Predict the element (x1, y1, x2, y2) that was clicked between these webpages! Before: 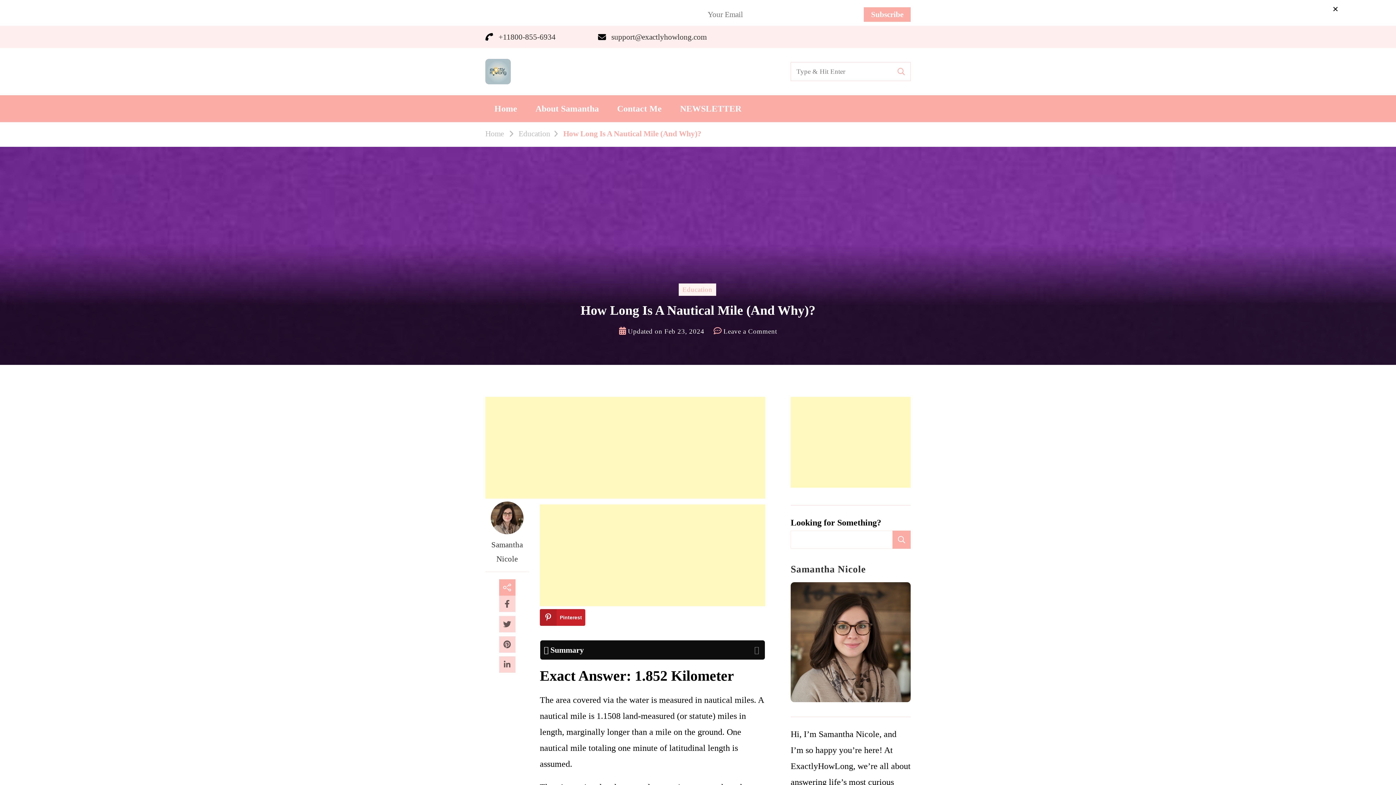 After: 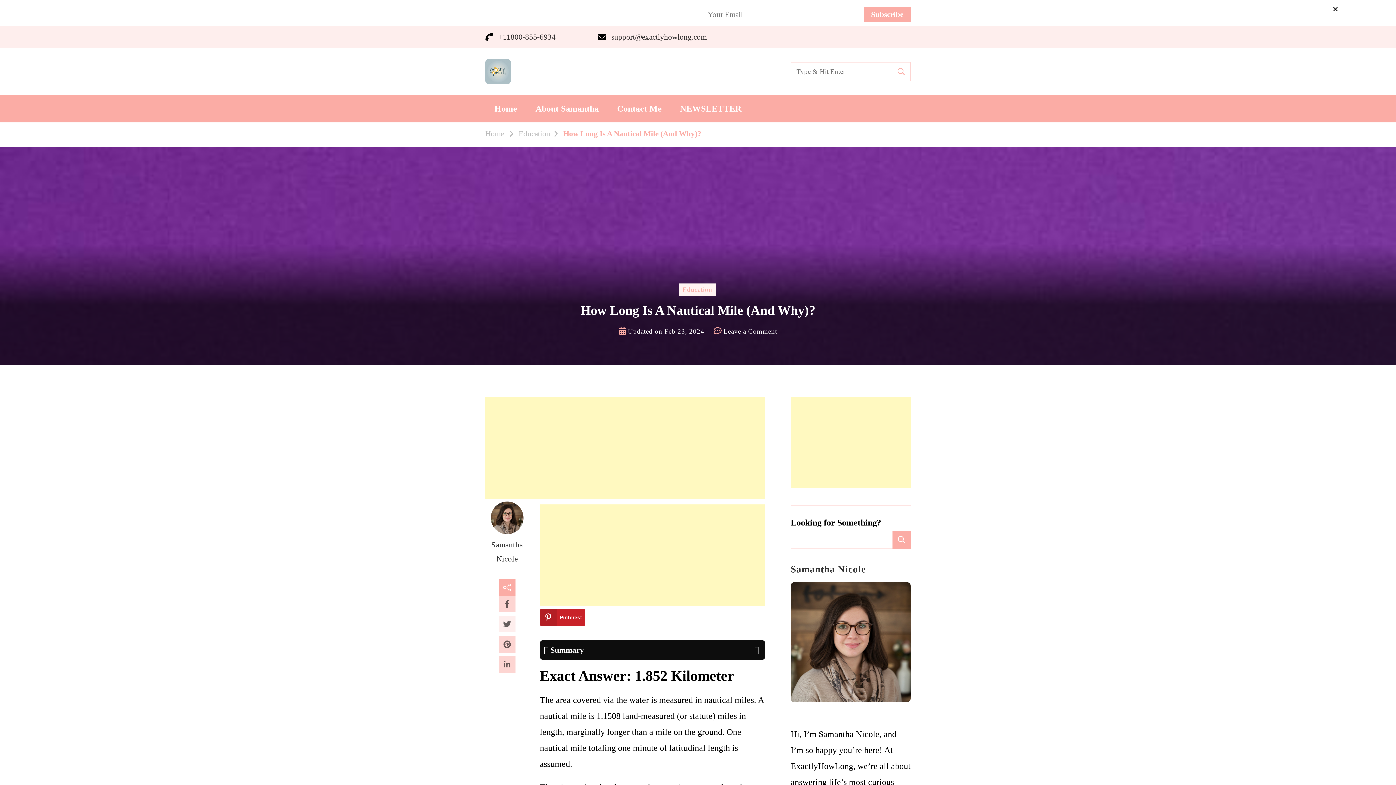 Action: bbox: (499, 616, 515, 632)